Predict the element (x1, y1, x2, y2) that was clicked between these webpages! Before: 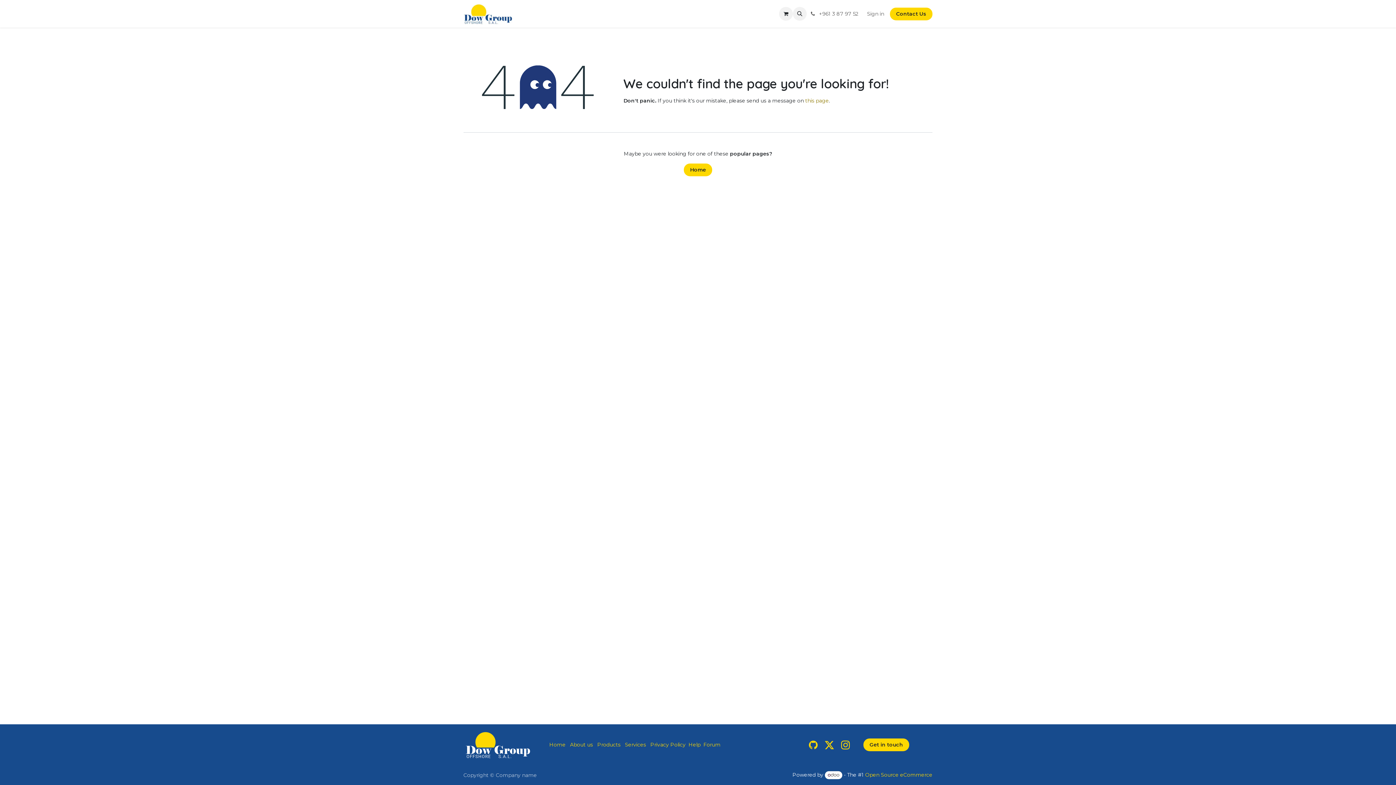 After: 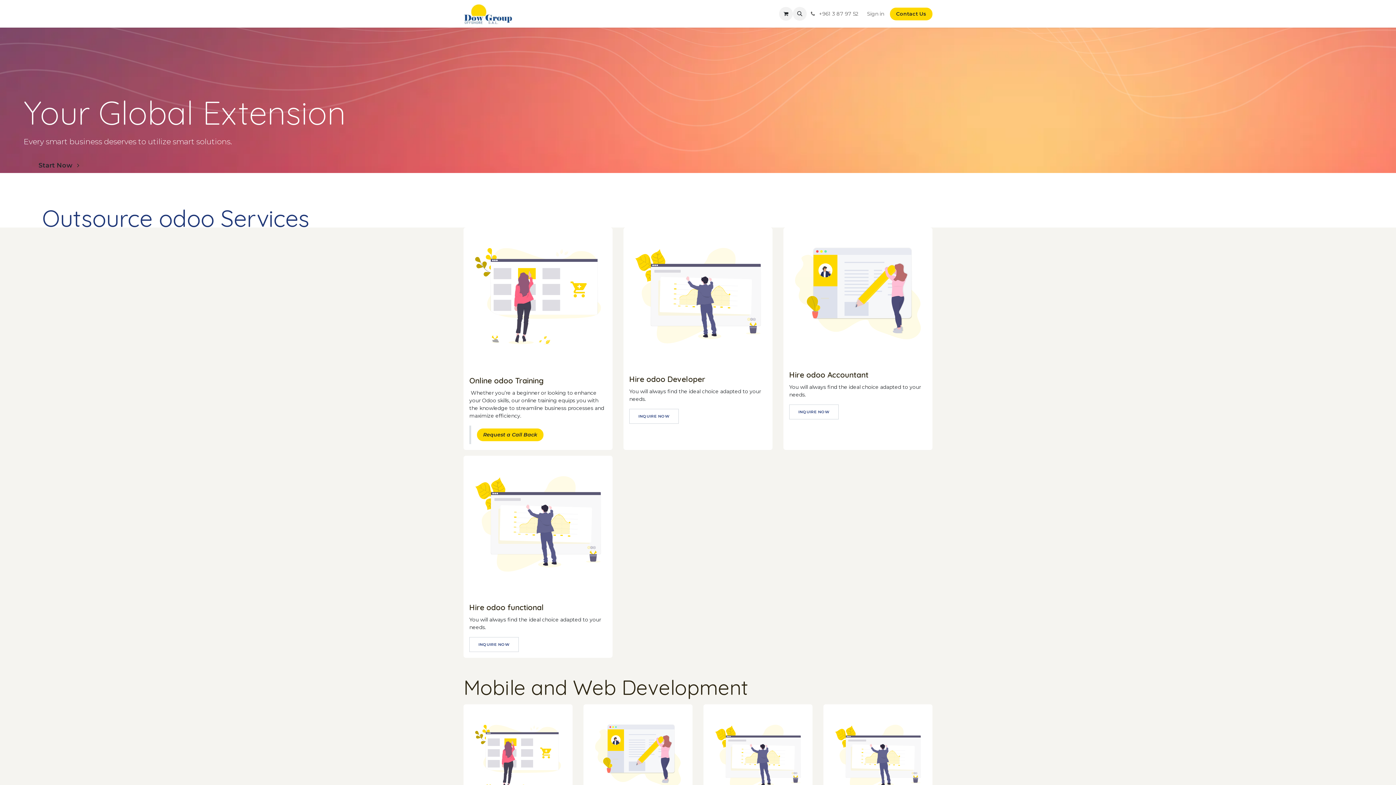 Action: label: Home bbox: (684, 163, 712, 176)